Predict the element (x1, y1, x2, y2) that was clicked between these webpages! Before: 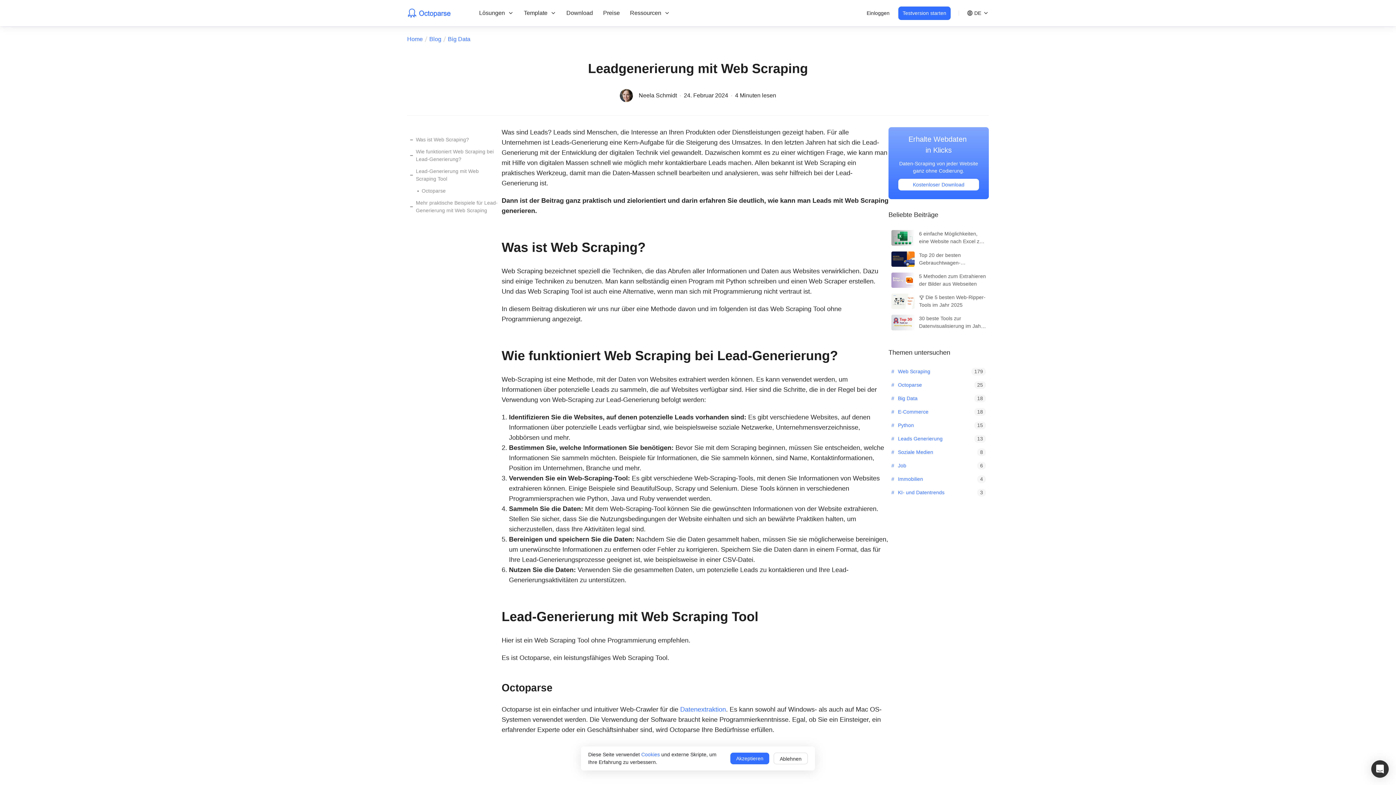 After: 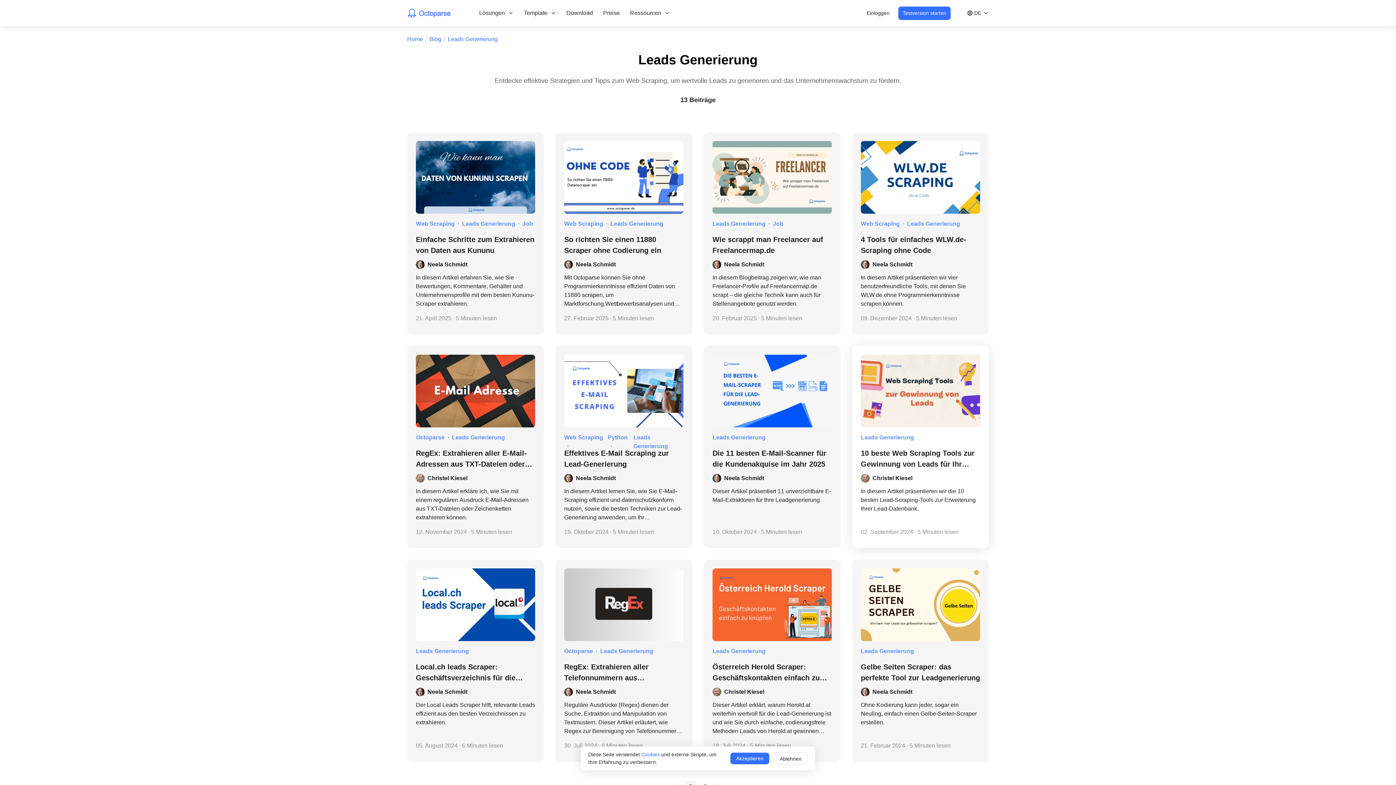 Action: bbox: (888, 432, 989, 445) label: #Leads Generierung
13